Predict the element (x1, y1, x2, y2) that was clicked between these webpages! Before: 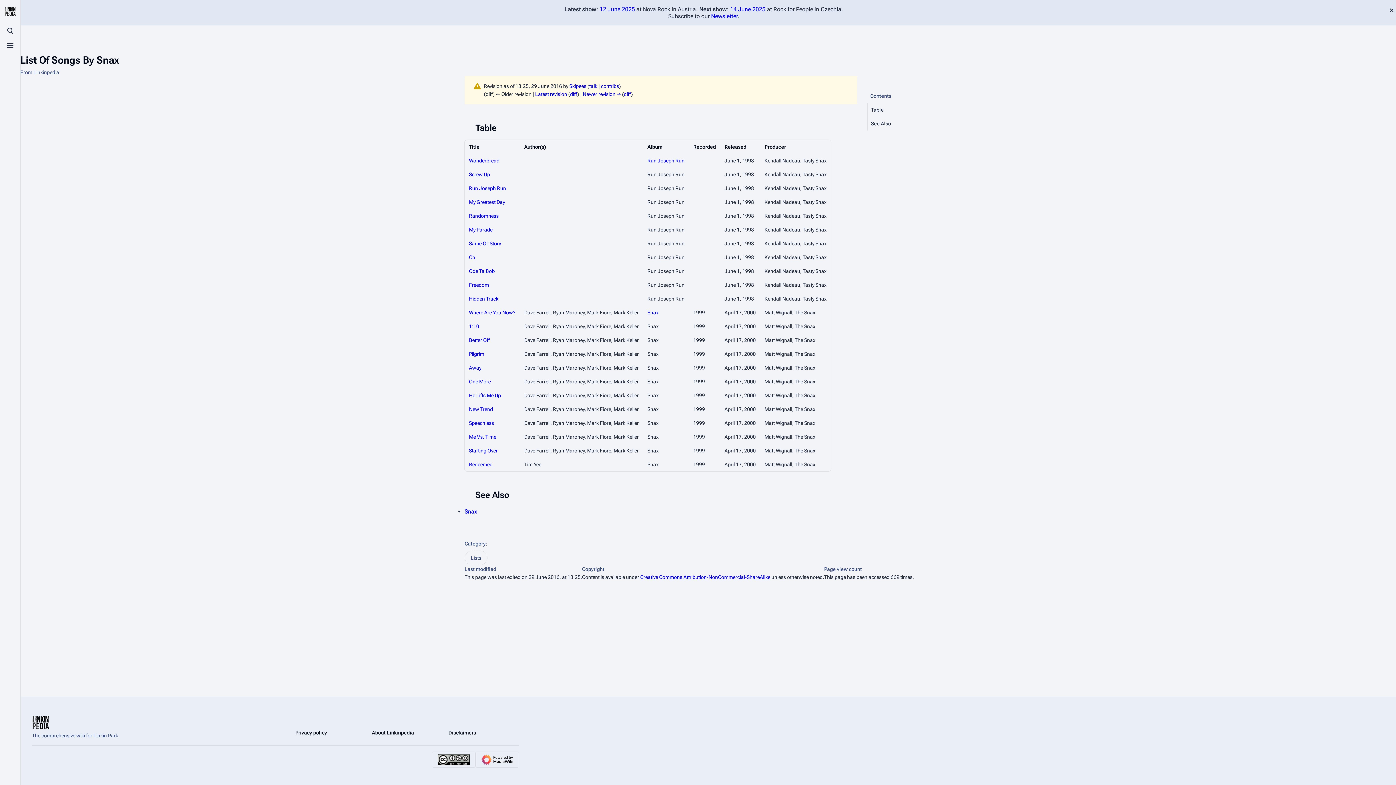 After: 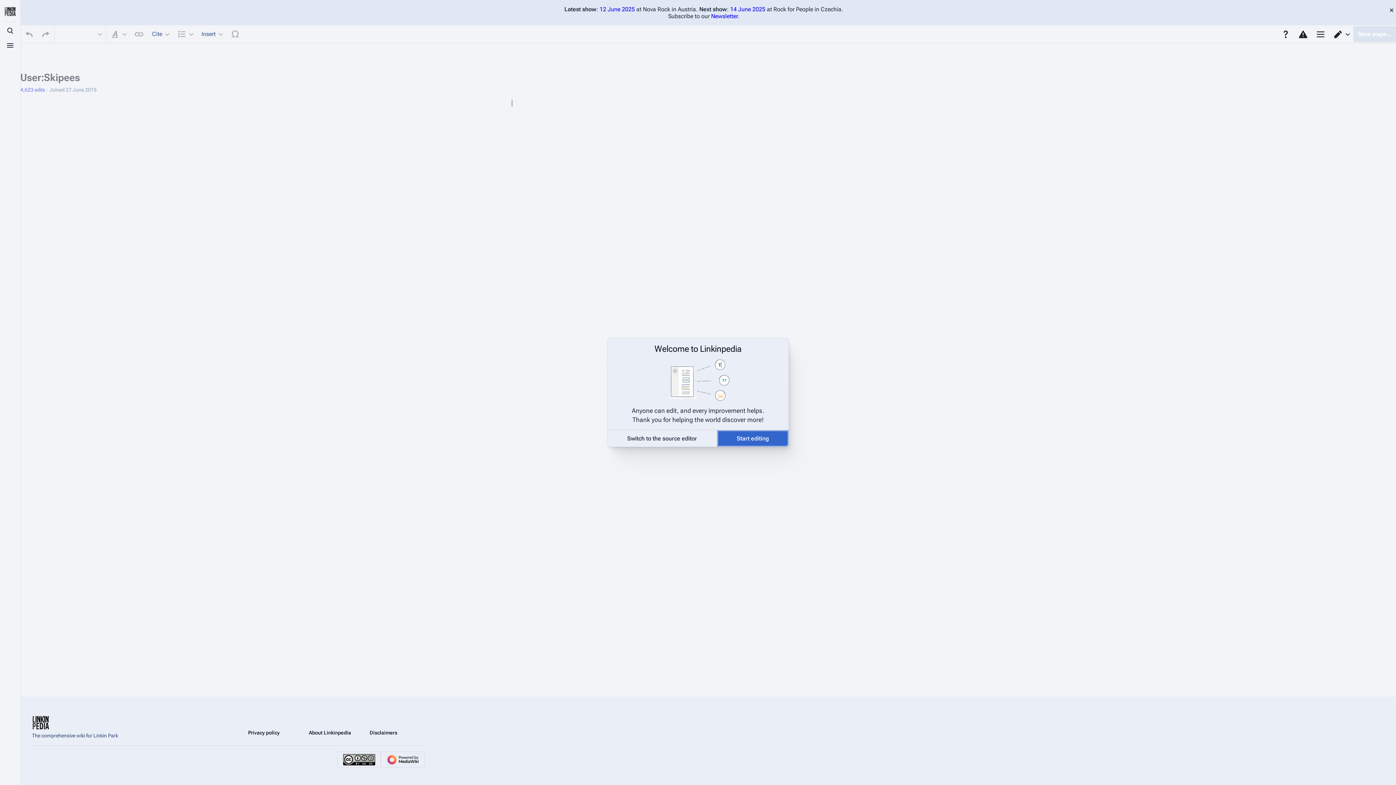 Action: bbox: (569, 83, 586, 89) label: Skipees